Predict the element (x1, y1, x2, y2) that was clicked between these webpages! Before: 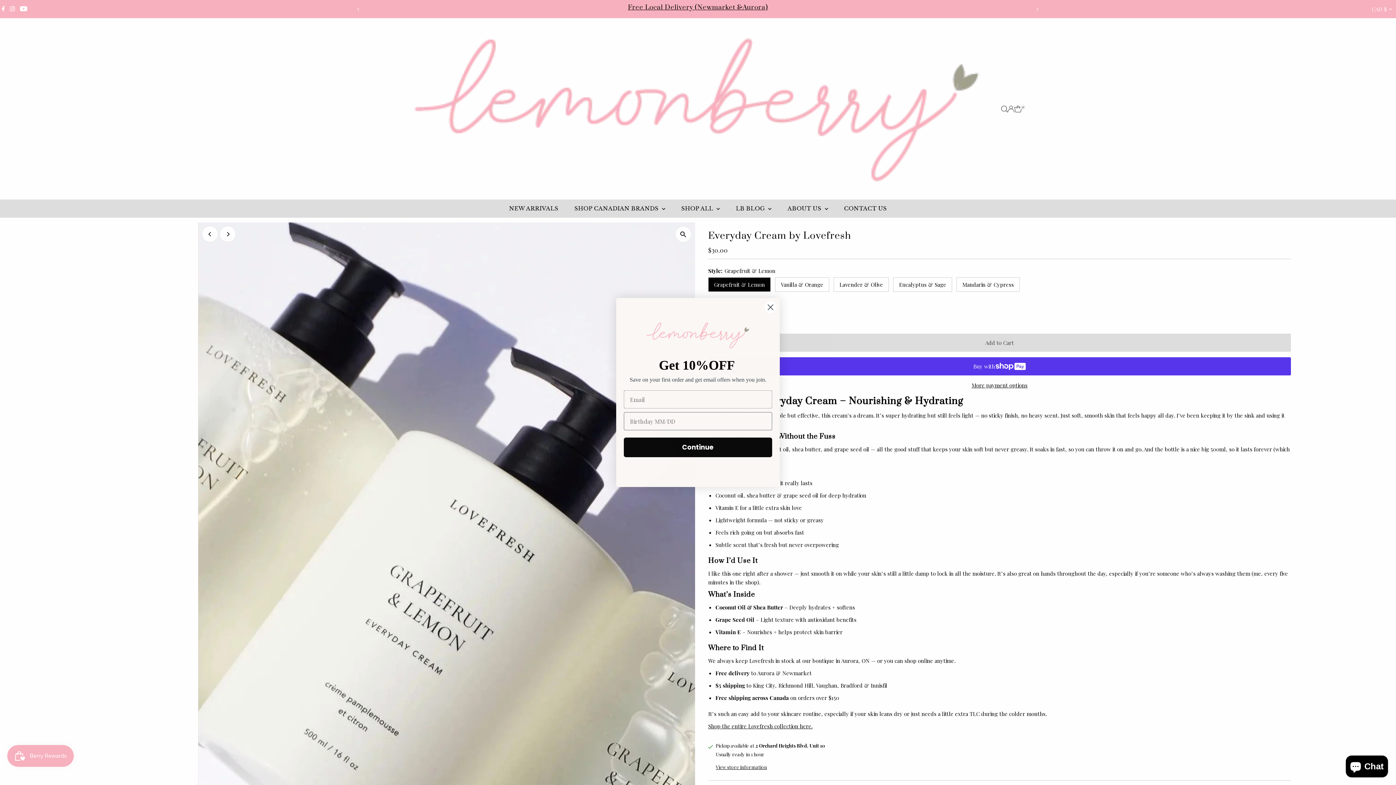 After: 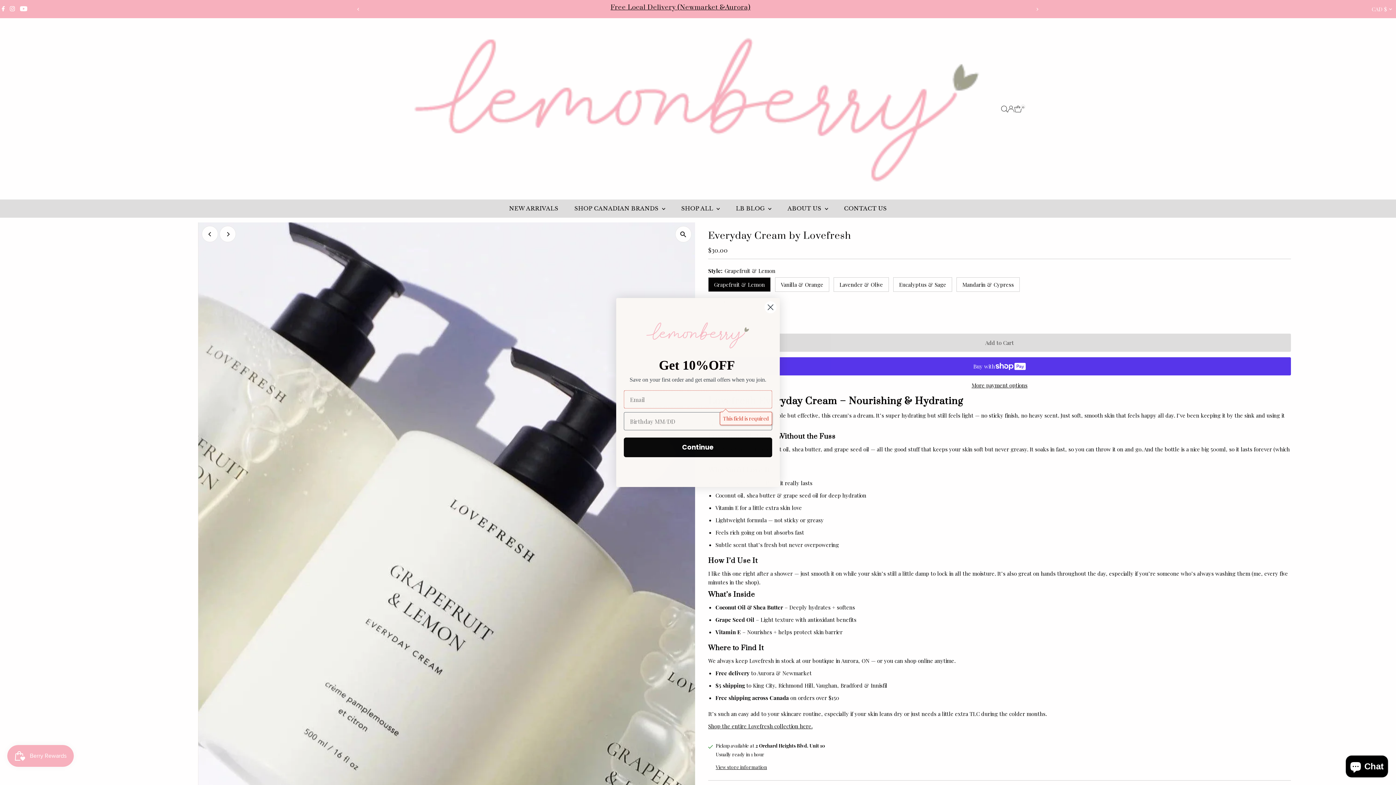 Action: bbox: (624, 437, 772, 457) label: Continue